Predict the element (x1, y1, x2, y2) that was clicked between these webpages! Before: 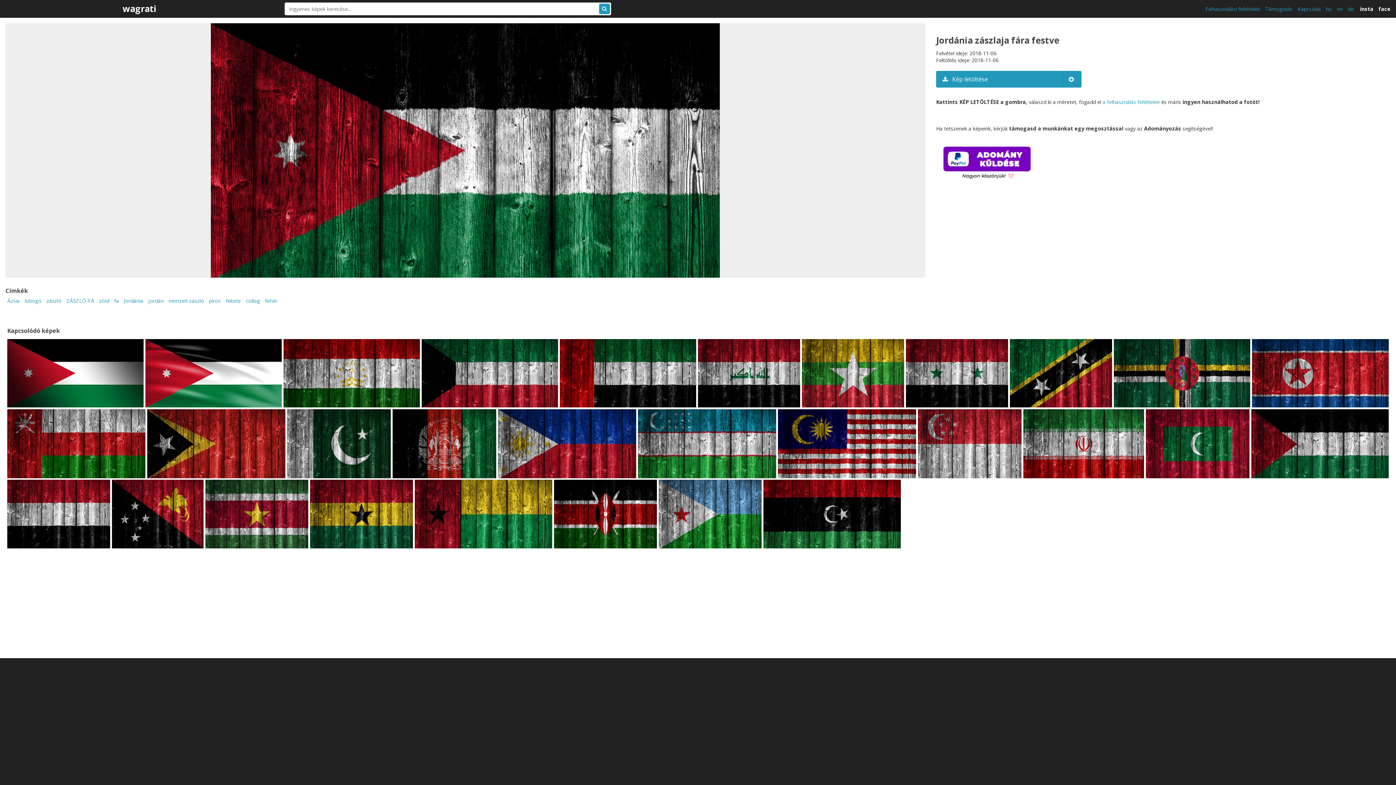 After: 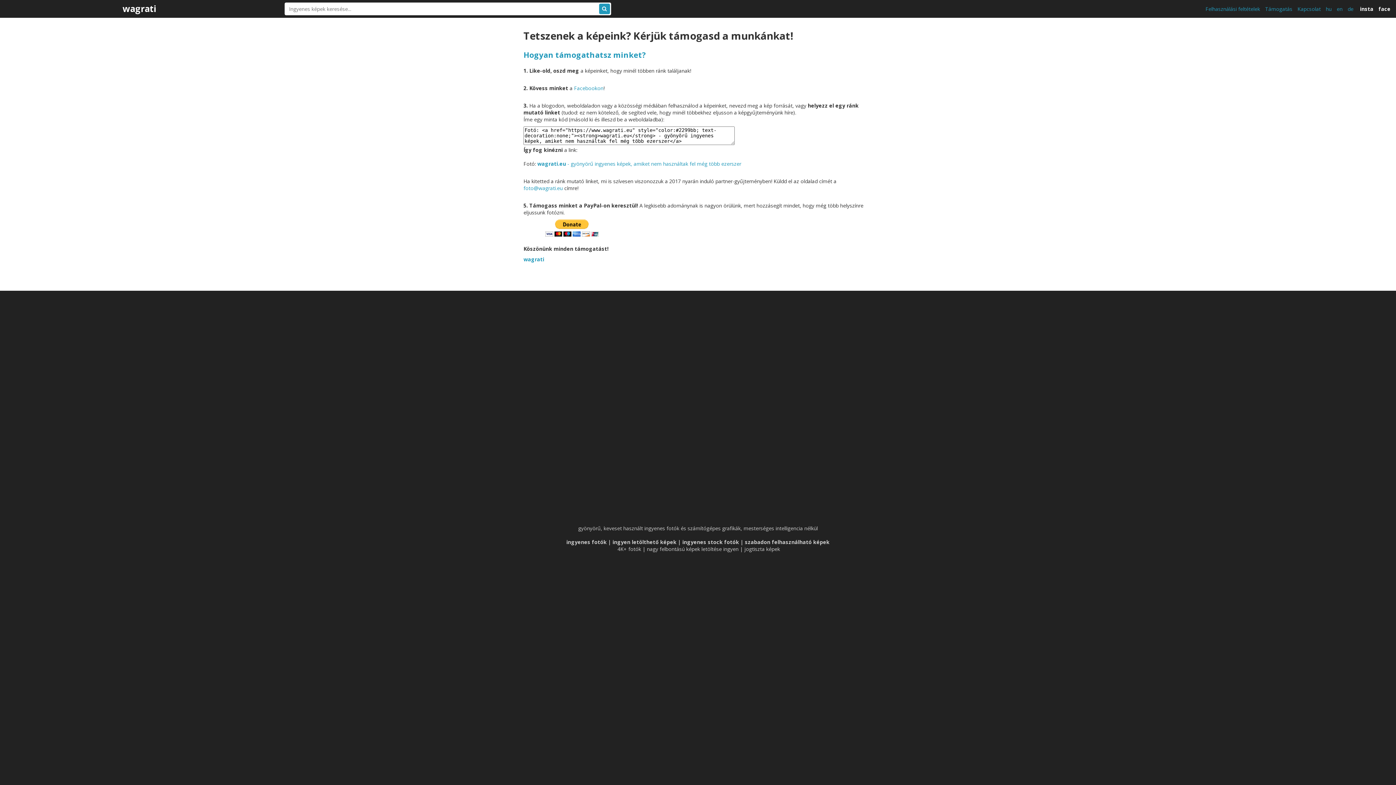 Action: label: Támogatás bbox: (1261, 1, 1292, 16)